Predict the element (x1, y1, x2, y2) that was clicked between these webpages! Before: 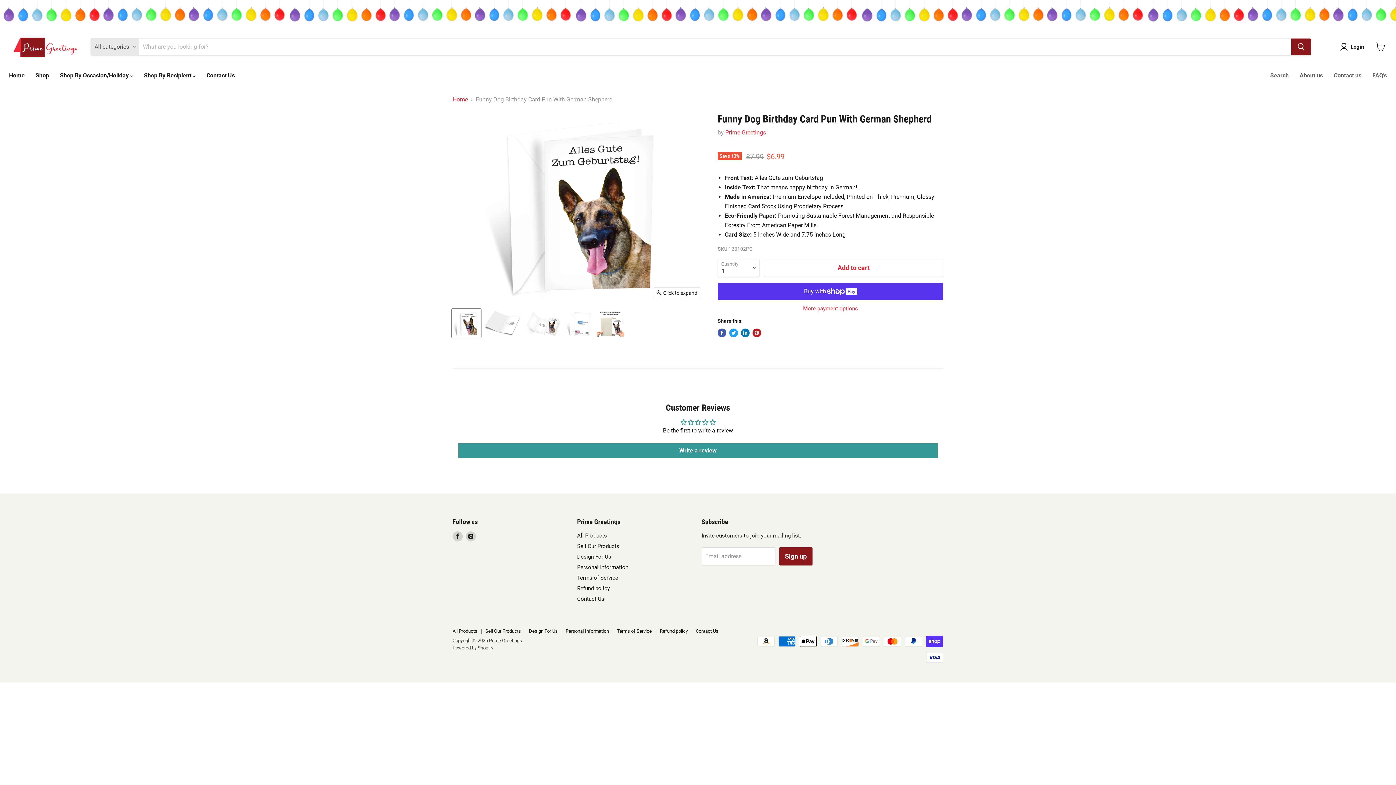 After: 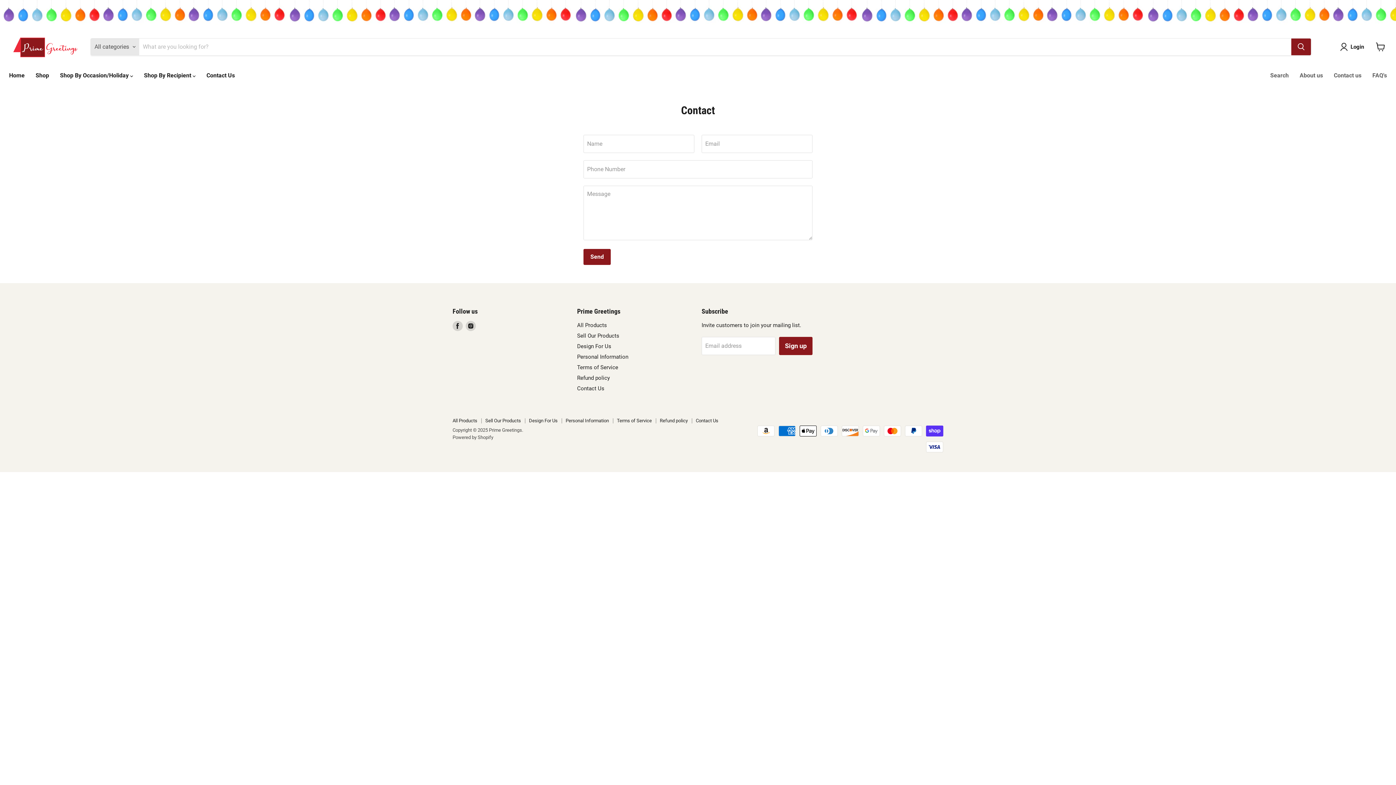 Action: bbox: (577, 596, 604, 602) label: Contact Us